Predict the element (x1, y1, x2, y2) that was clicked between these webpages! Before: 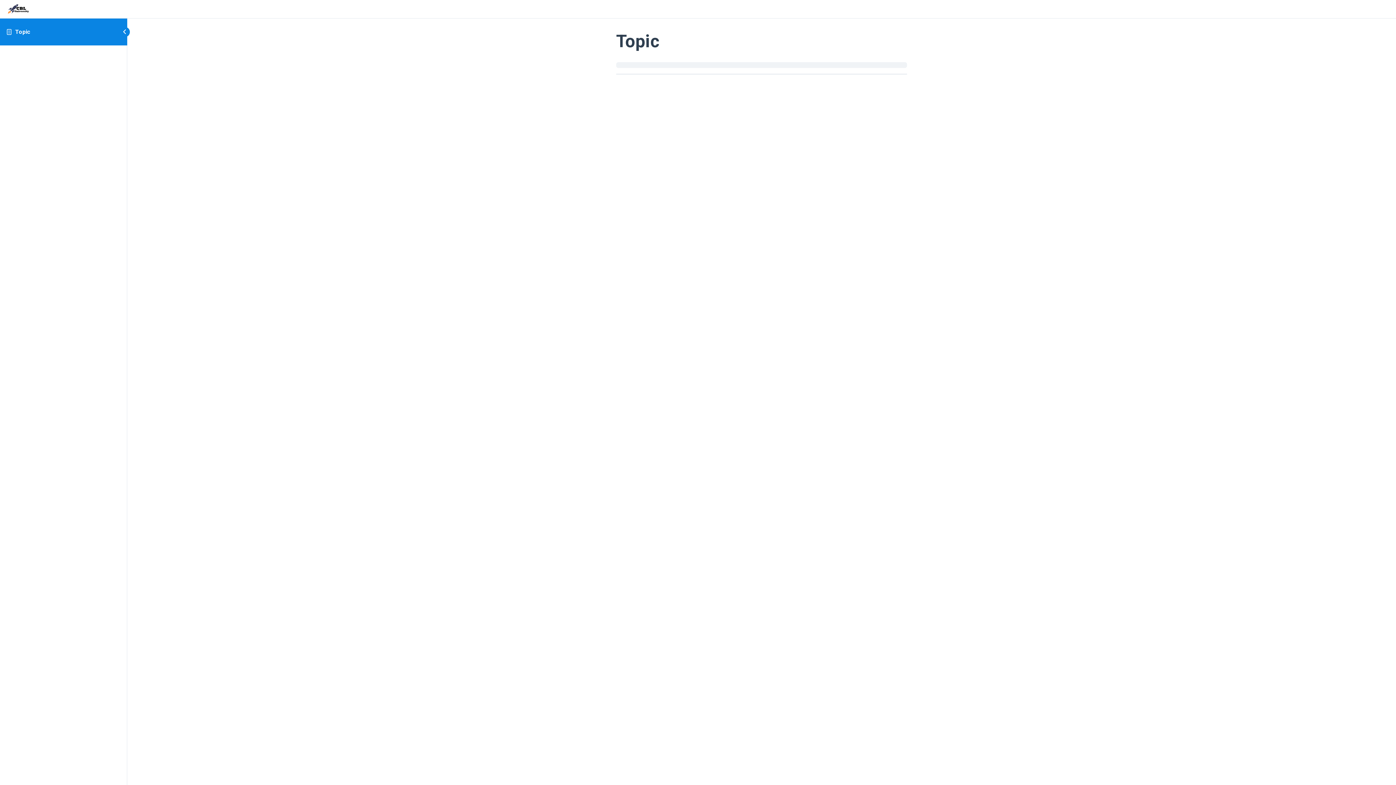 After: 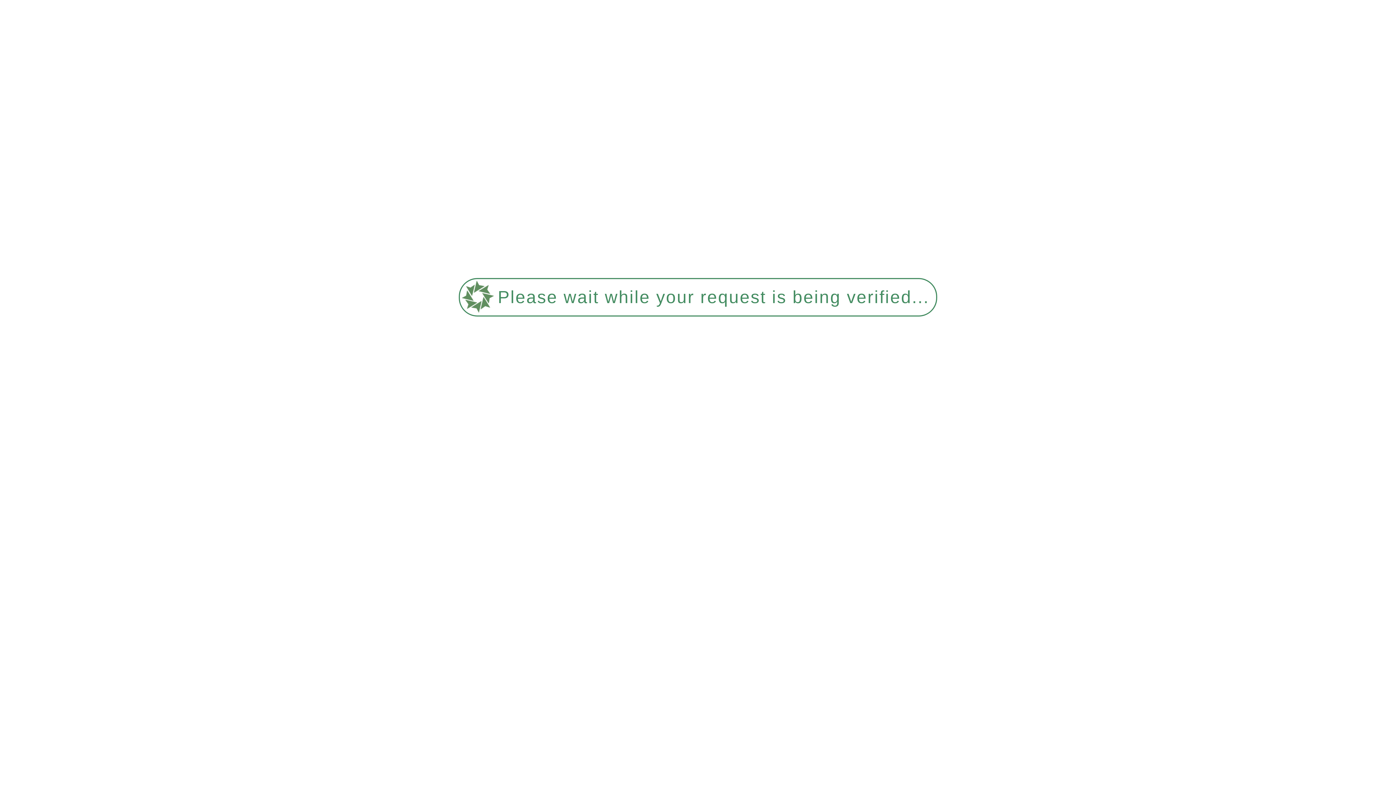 Action: bbox: (5, 4, 31, 11)